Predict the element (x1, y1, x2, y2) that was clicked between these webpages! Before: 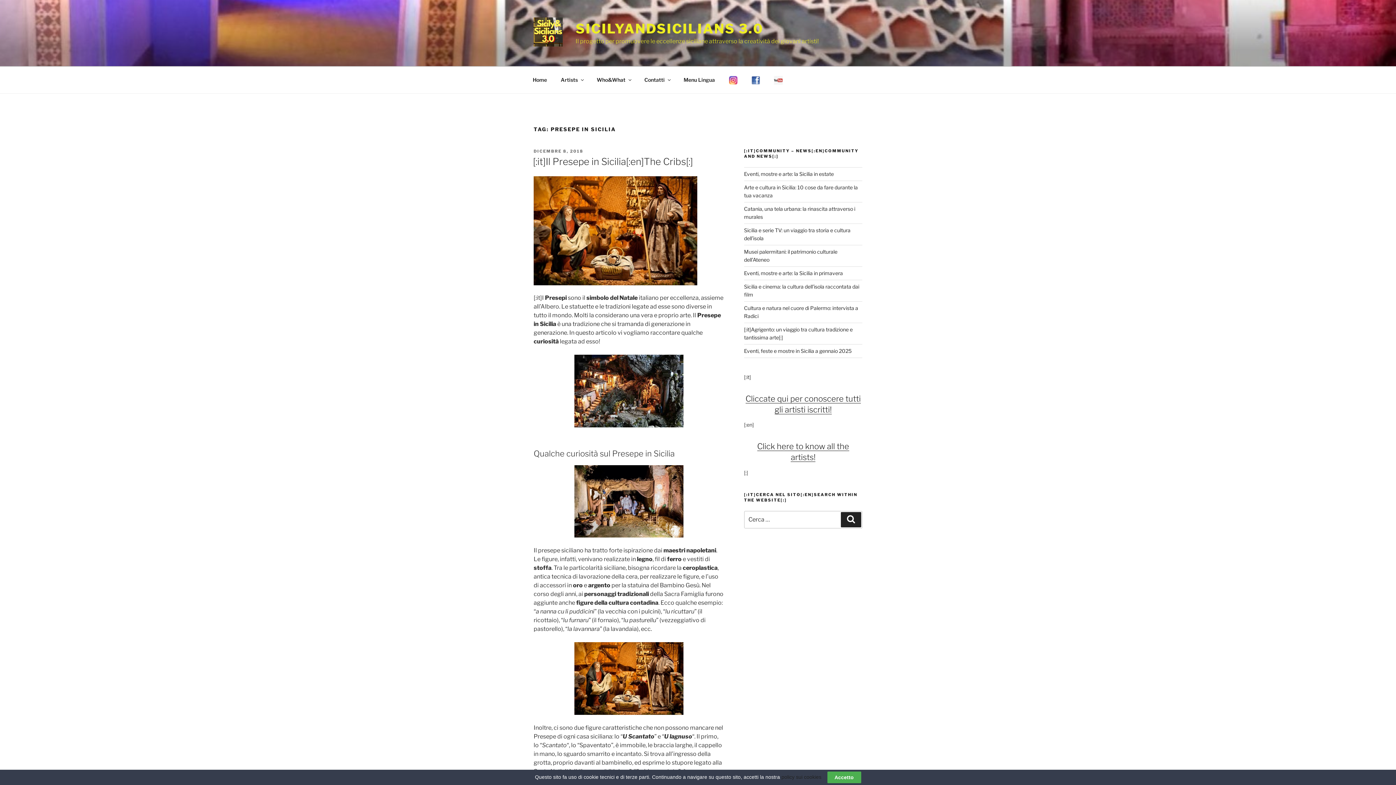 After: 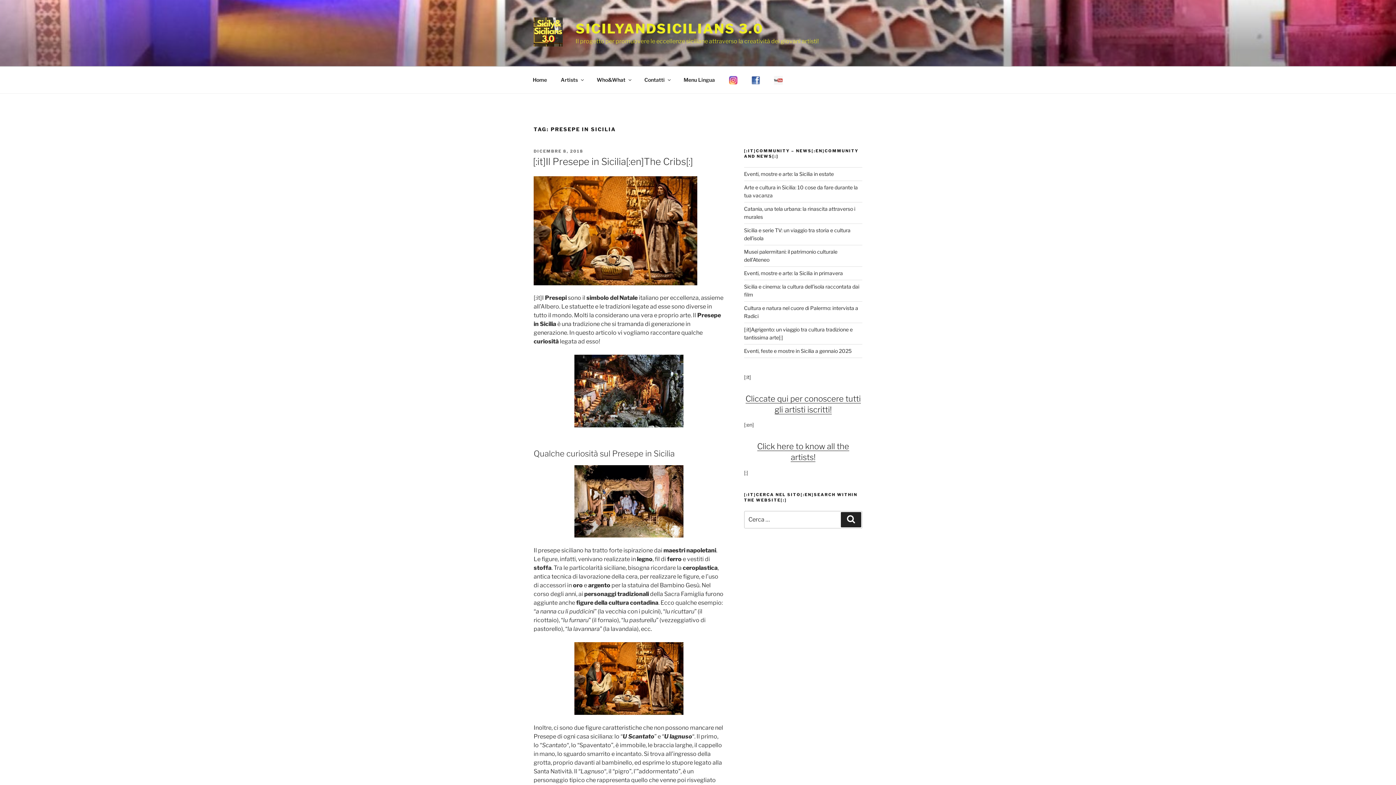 Action: bbox: (827, 772, 861, 783) label: Accetto